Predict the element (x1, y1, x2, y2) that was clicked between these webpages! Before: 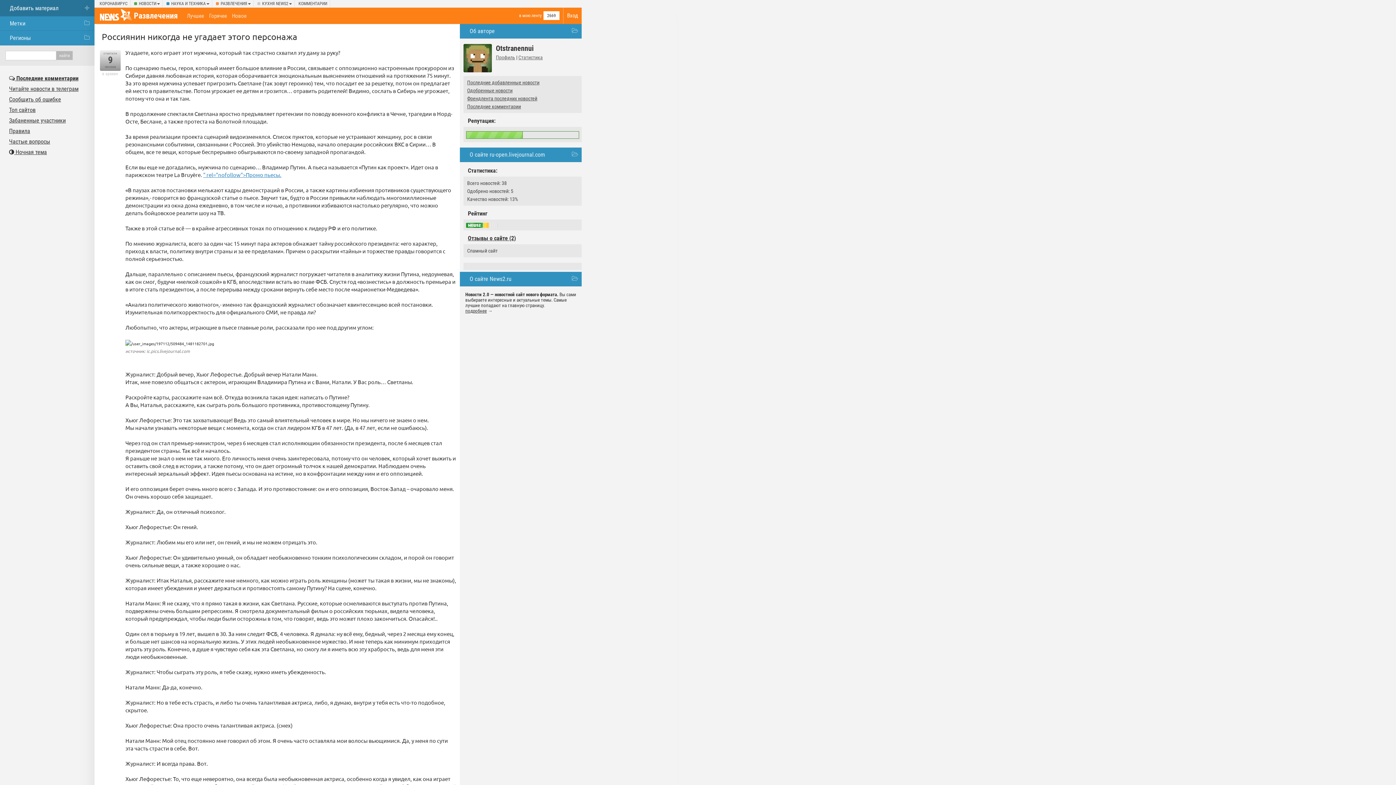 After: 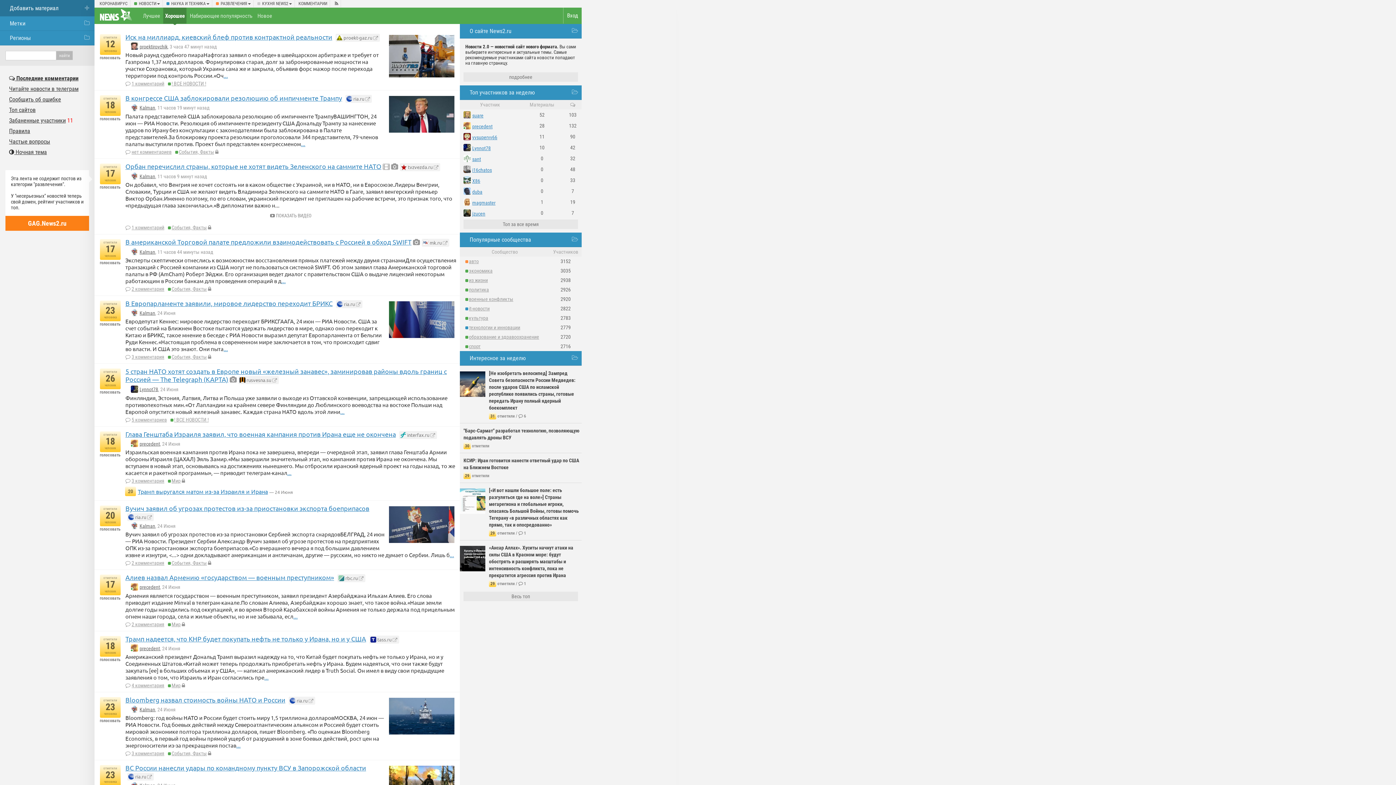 Action: bbox: (100, 10, 132, 17)